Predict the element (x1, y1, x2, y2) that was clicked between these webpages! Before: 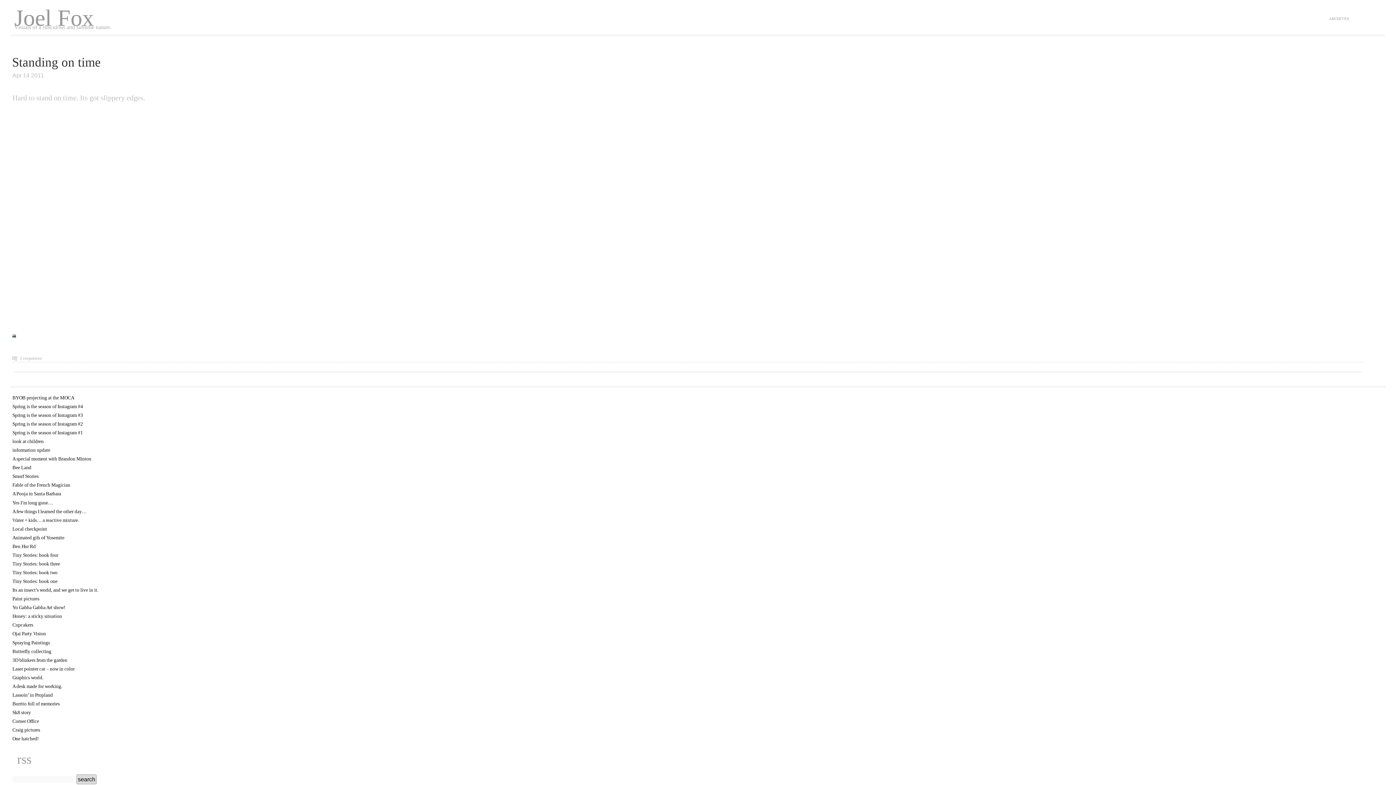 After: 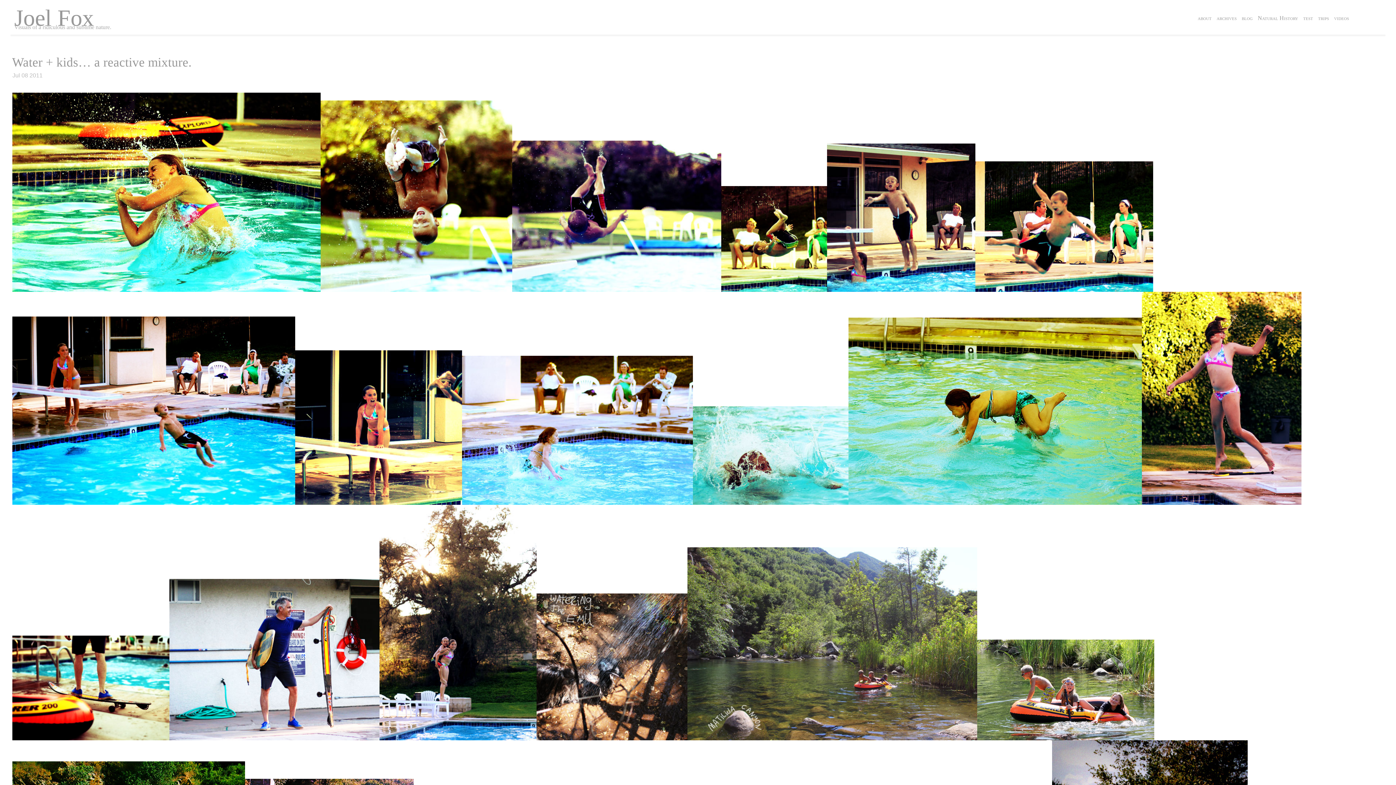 Action: bbox: (12, 517, 78, 523) label: Water + kids… a reactive mixture.